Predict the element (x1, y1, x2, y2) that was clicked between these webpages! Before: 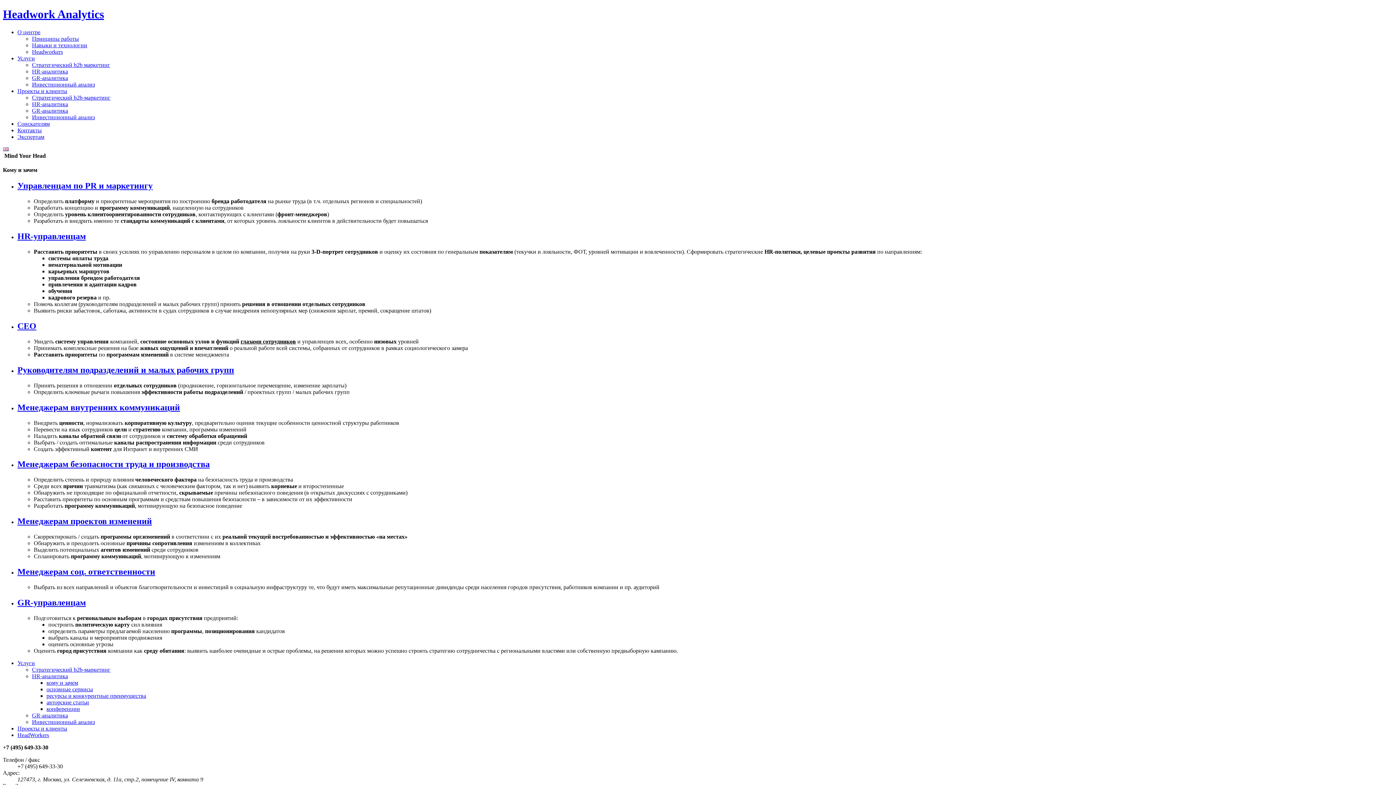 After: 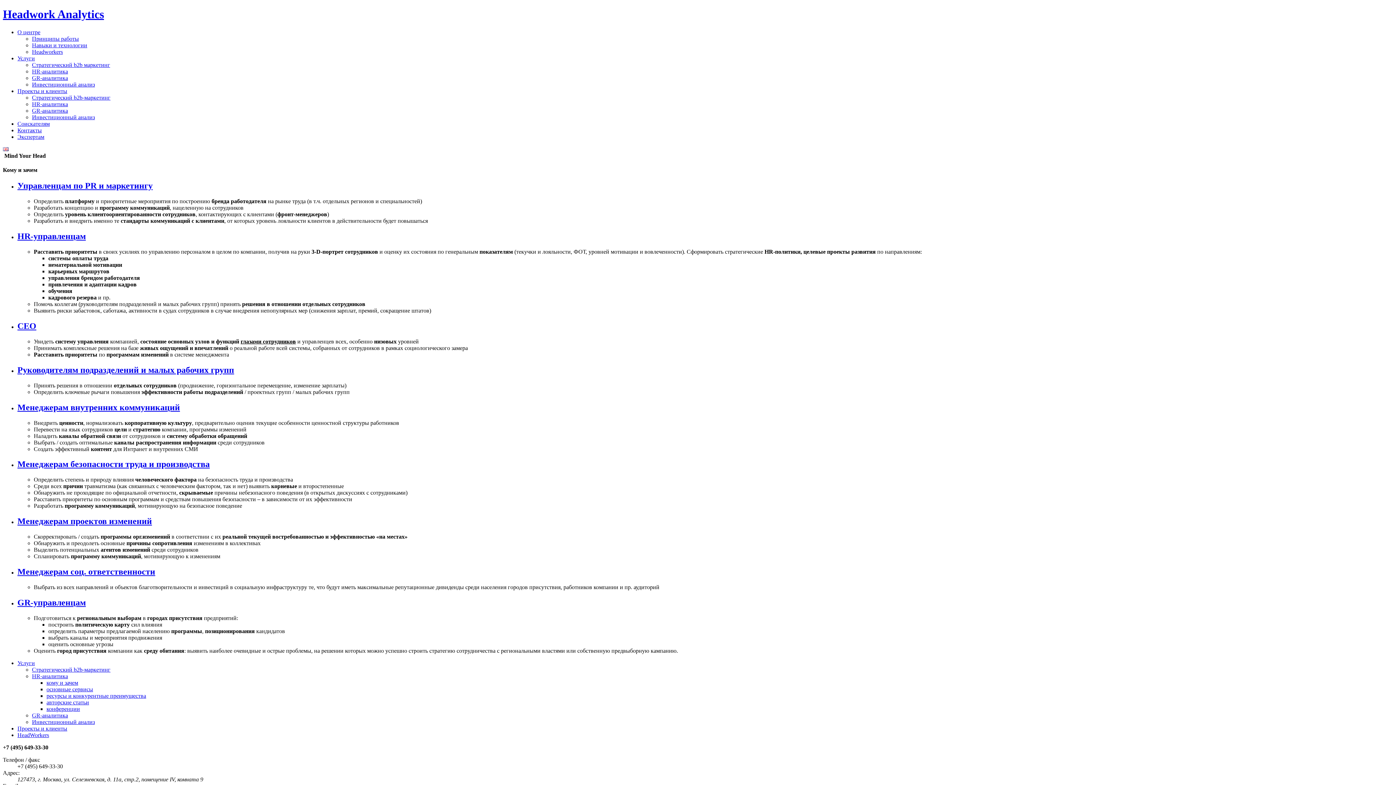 Action: label: HR-аналитика bbox: (32, 673, 68, 679)